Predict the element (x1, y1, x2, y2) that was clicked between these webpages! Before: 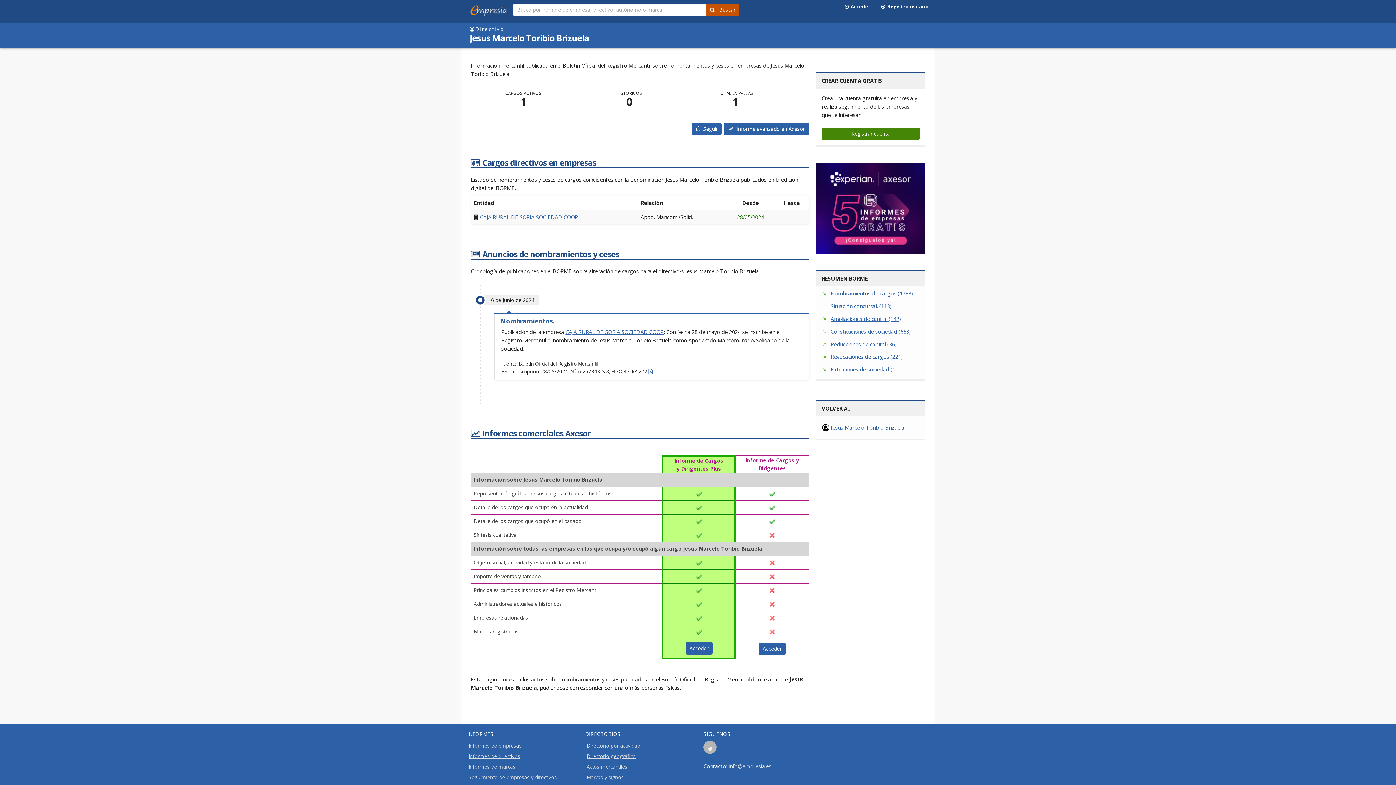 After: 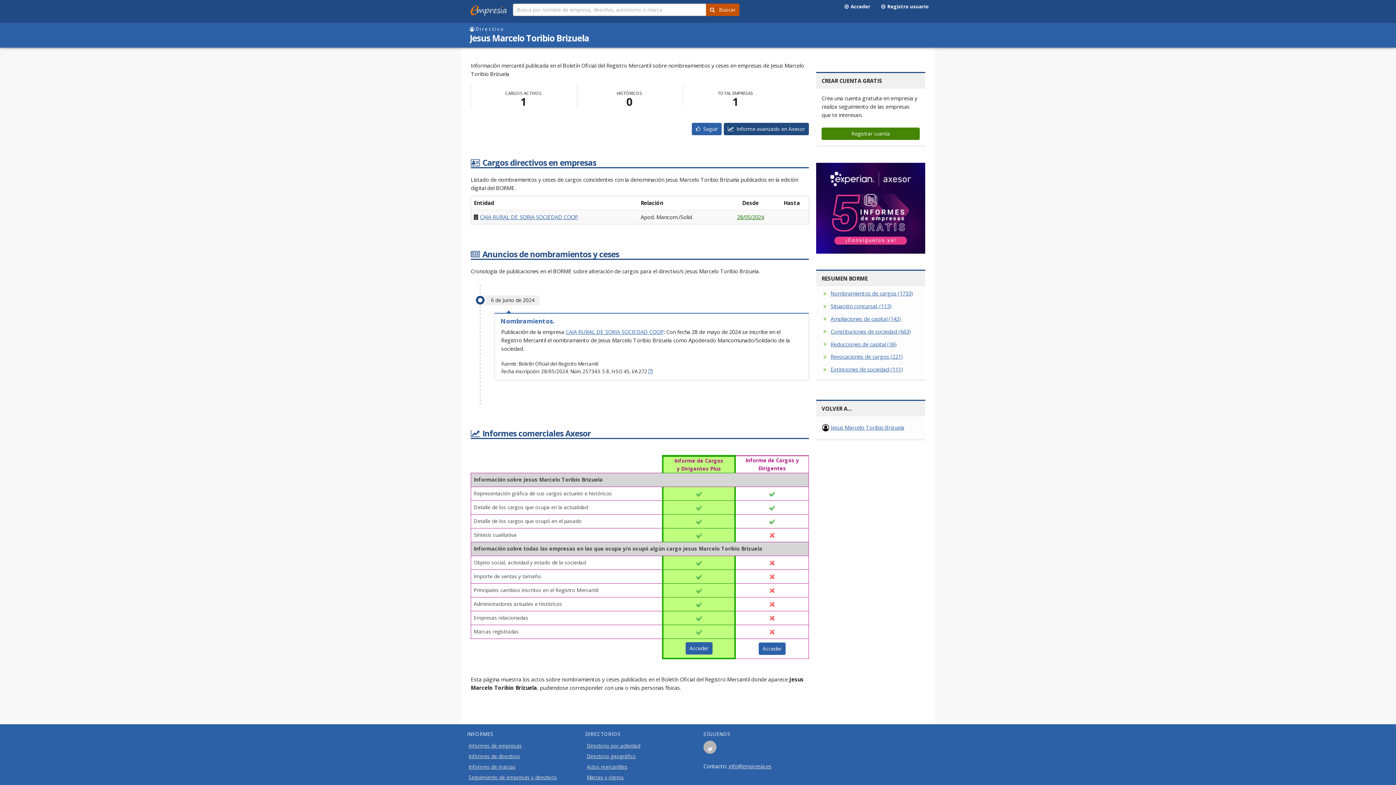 Action: bbox: (724, 123, 809, 135) label:   Informe avanzado en Axesor